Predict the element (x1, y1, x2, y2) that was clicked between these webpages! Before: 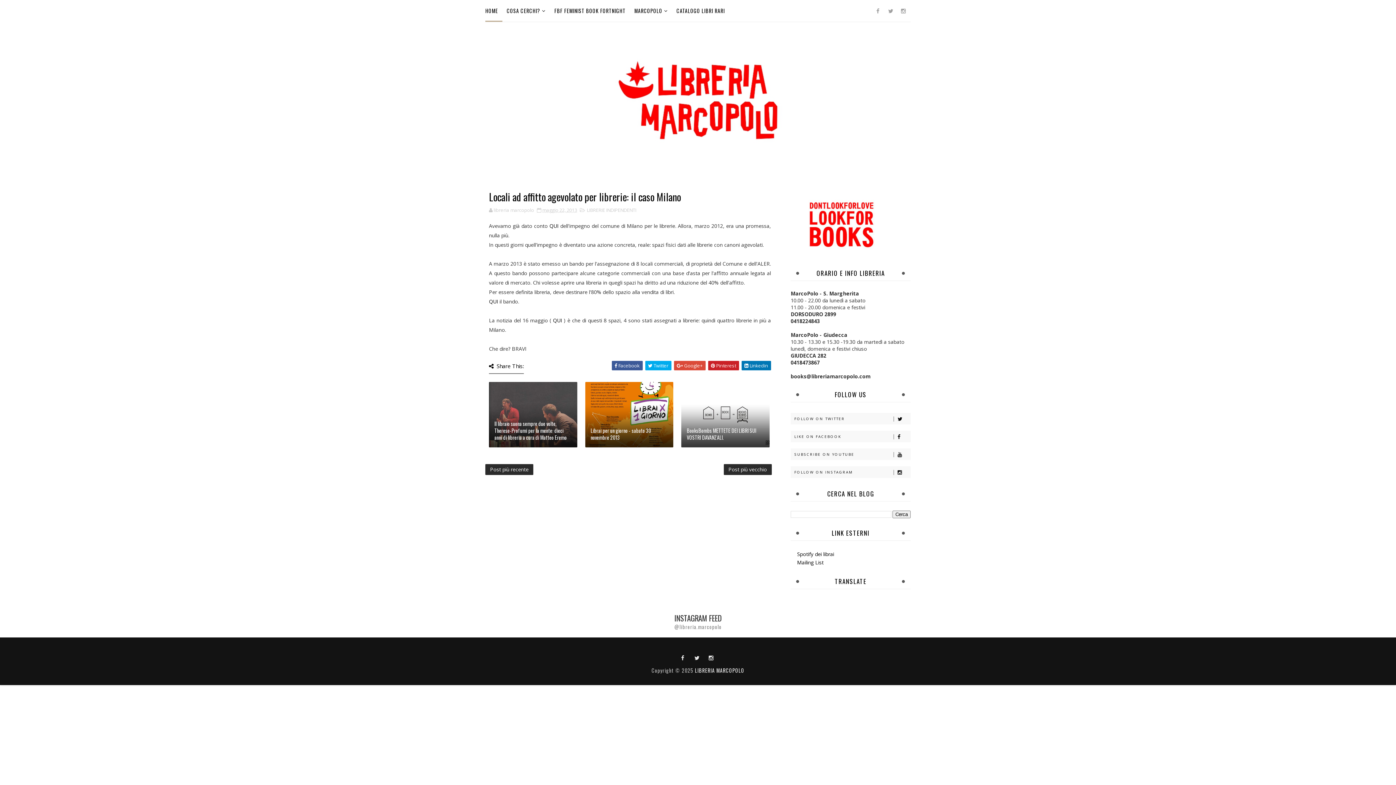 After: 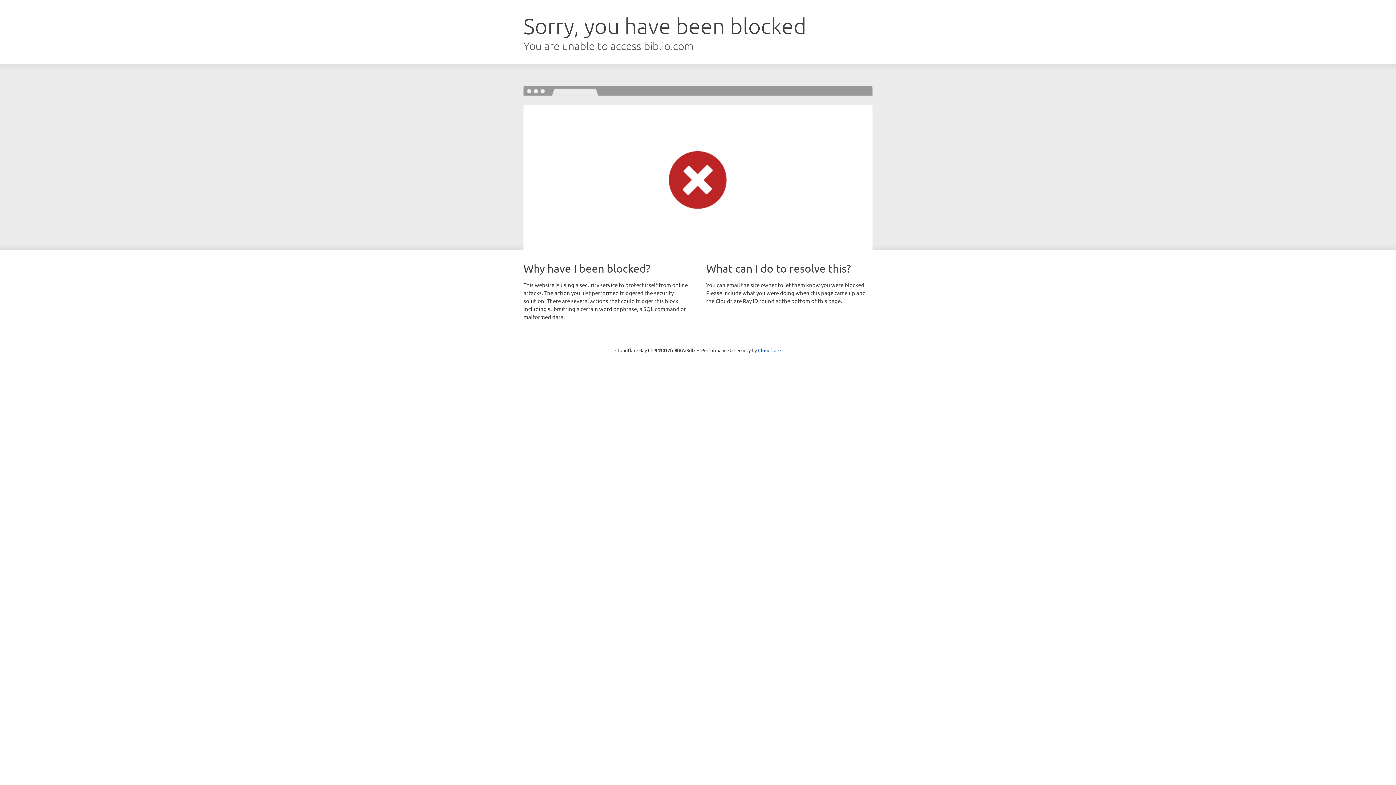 Action: label: CATALOGO LIBRI RARI bbox: (672, 0, 729, 21)